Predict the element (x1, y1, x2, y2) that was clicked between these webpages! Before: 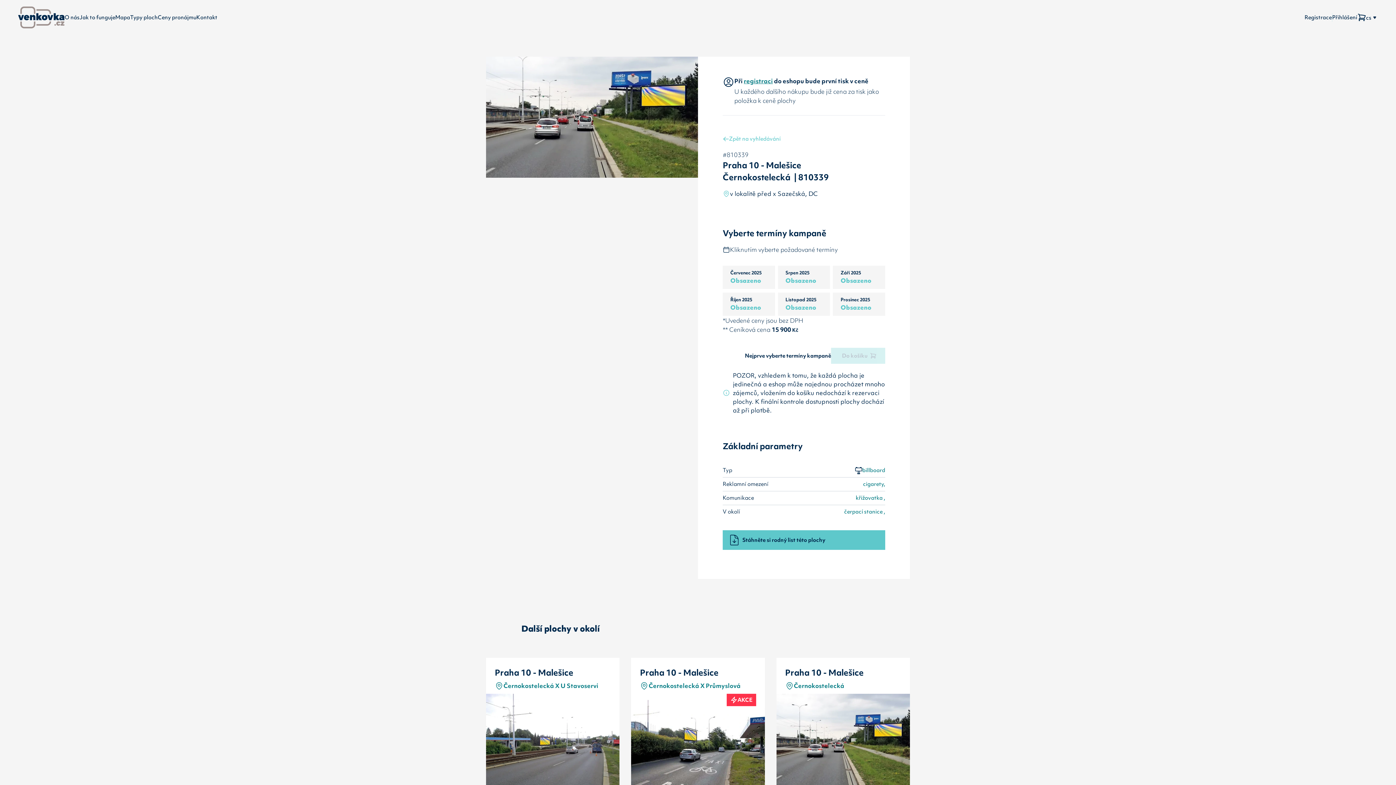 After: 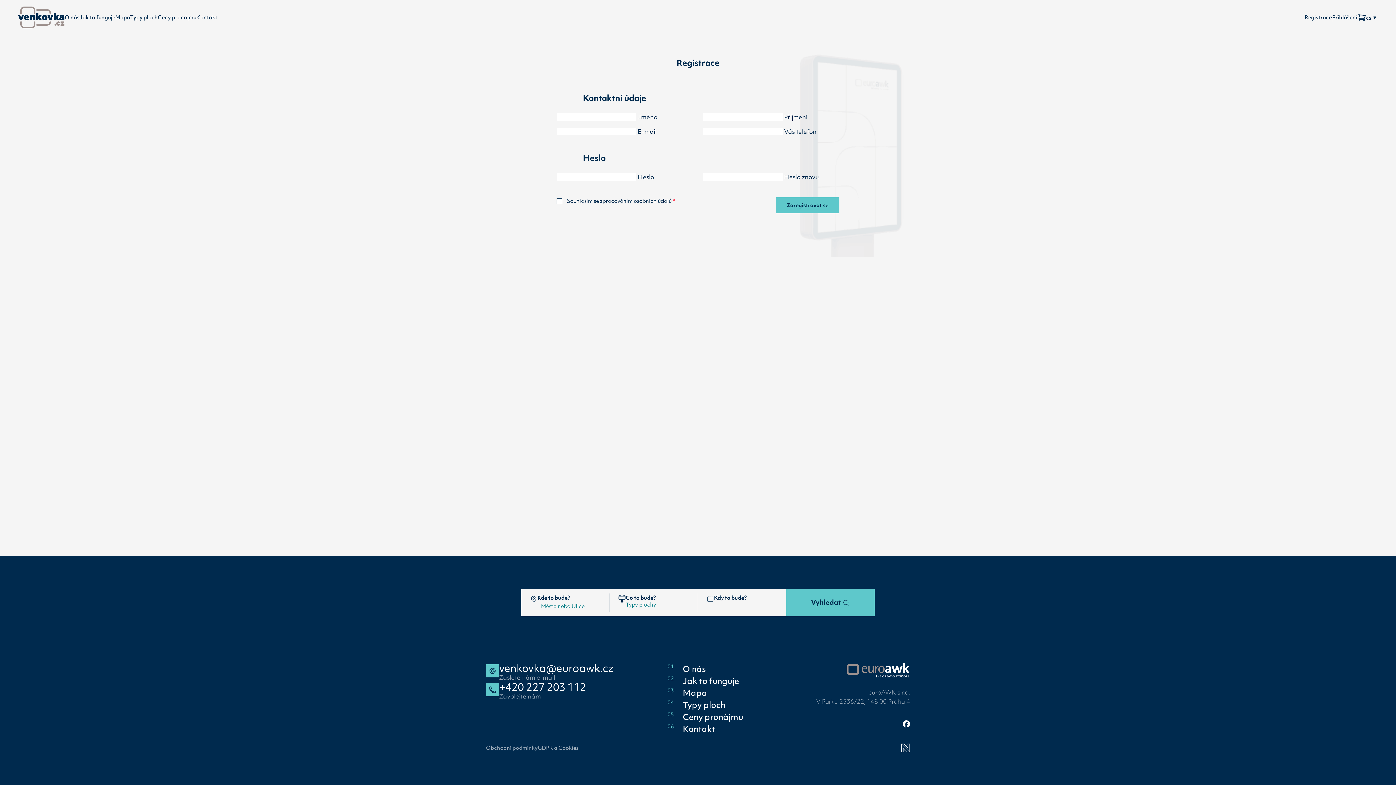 Action: label: registraci bbox: (744, 76, 773, 85)